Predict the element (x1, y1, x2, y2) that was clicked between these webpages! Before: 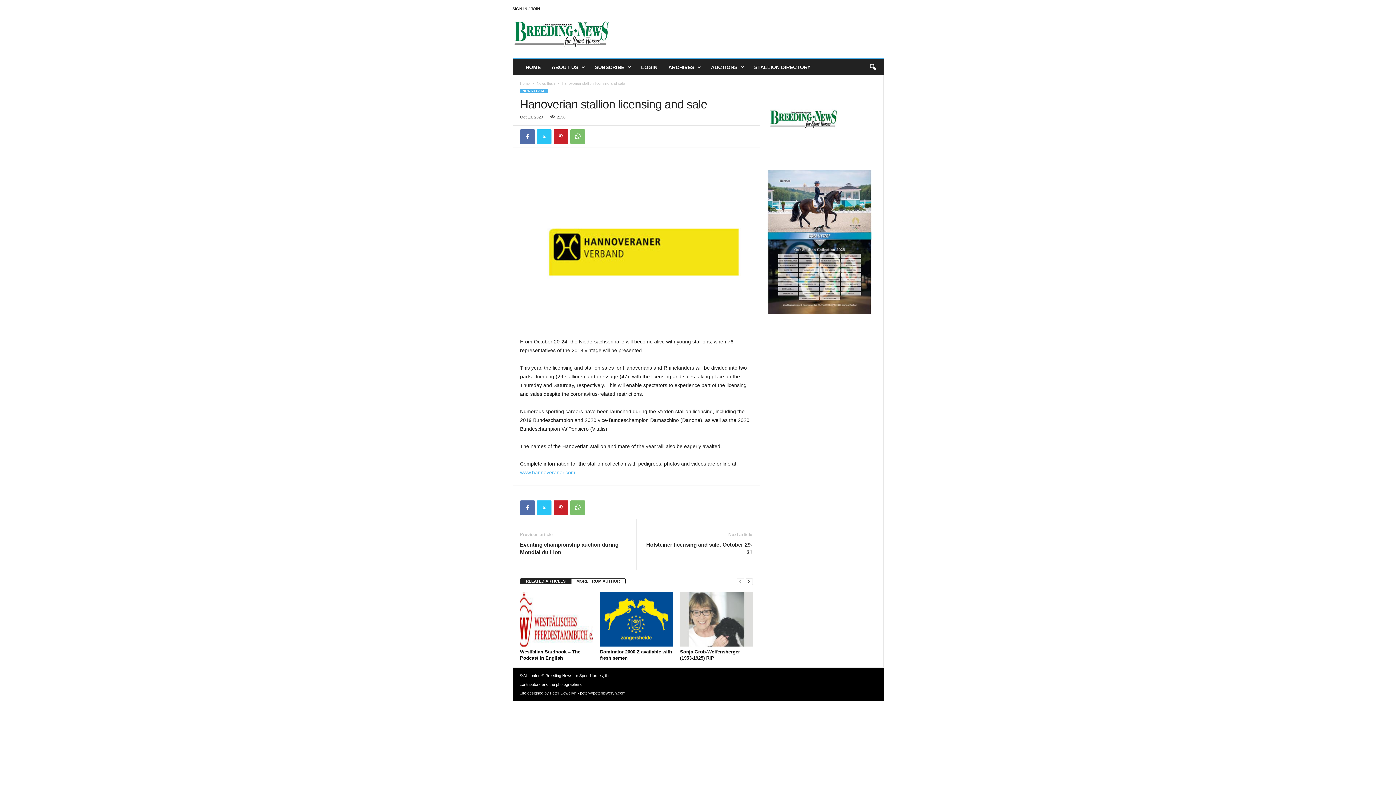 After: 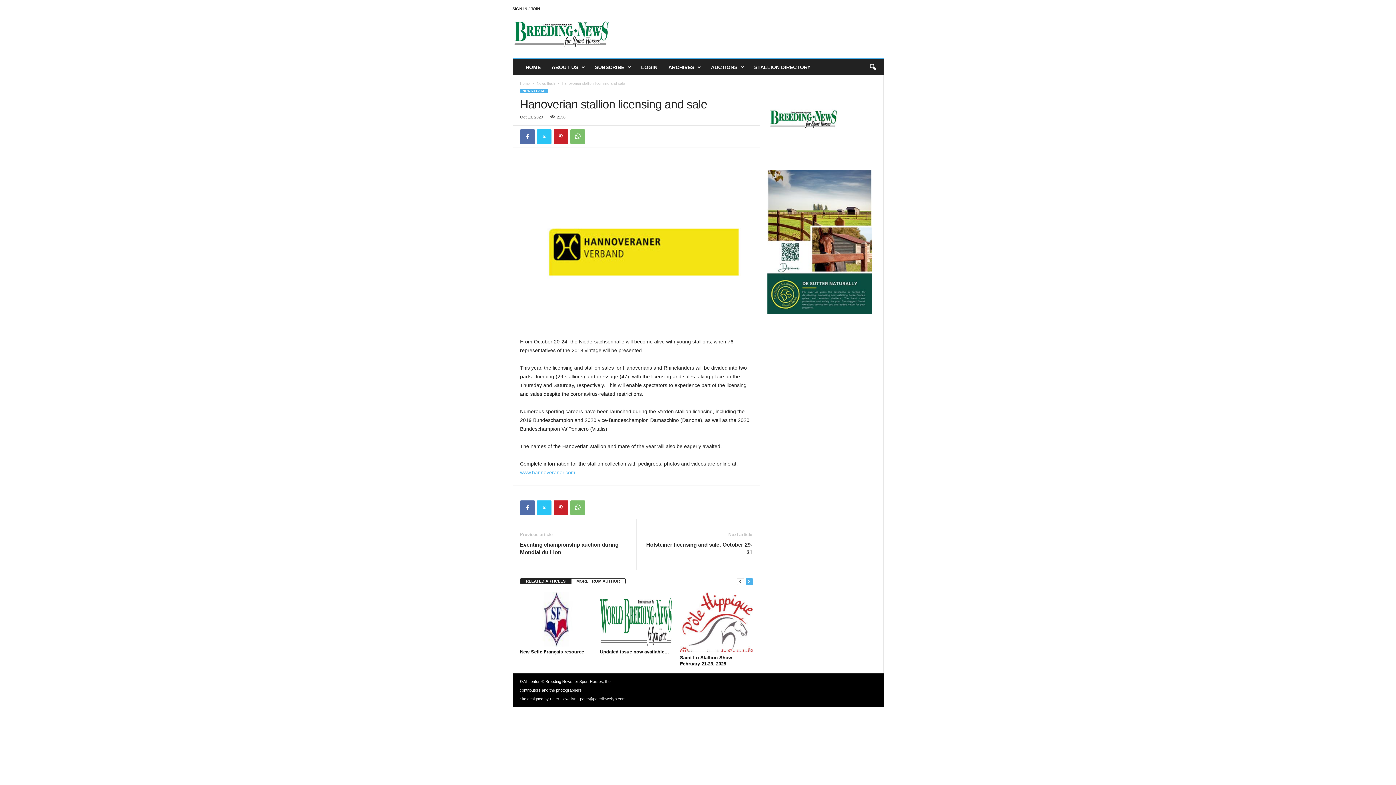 Action: label: next-page bbox: (745, 577, 752, 585)